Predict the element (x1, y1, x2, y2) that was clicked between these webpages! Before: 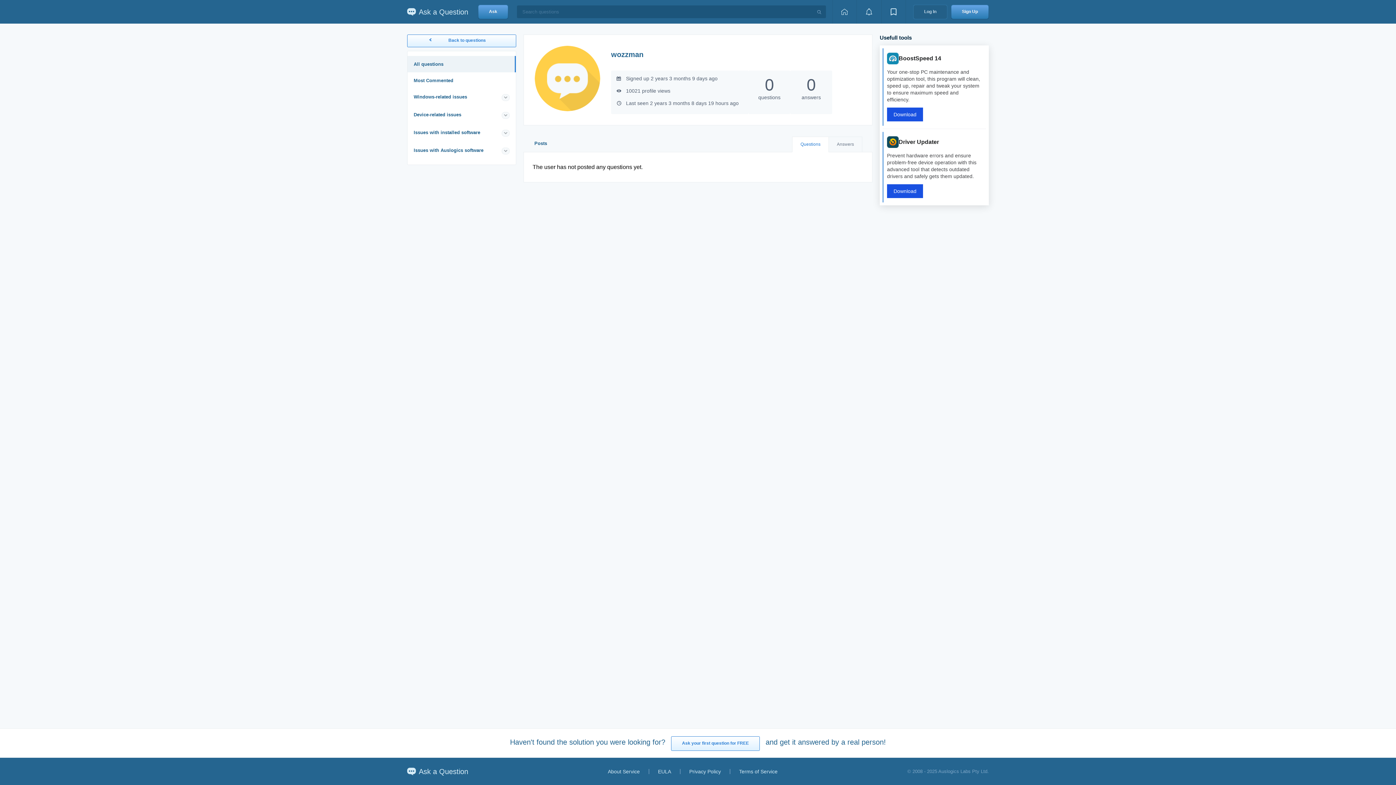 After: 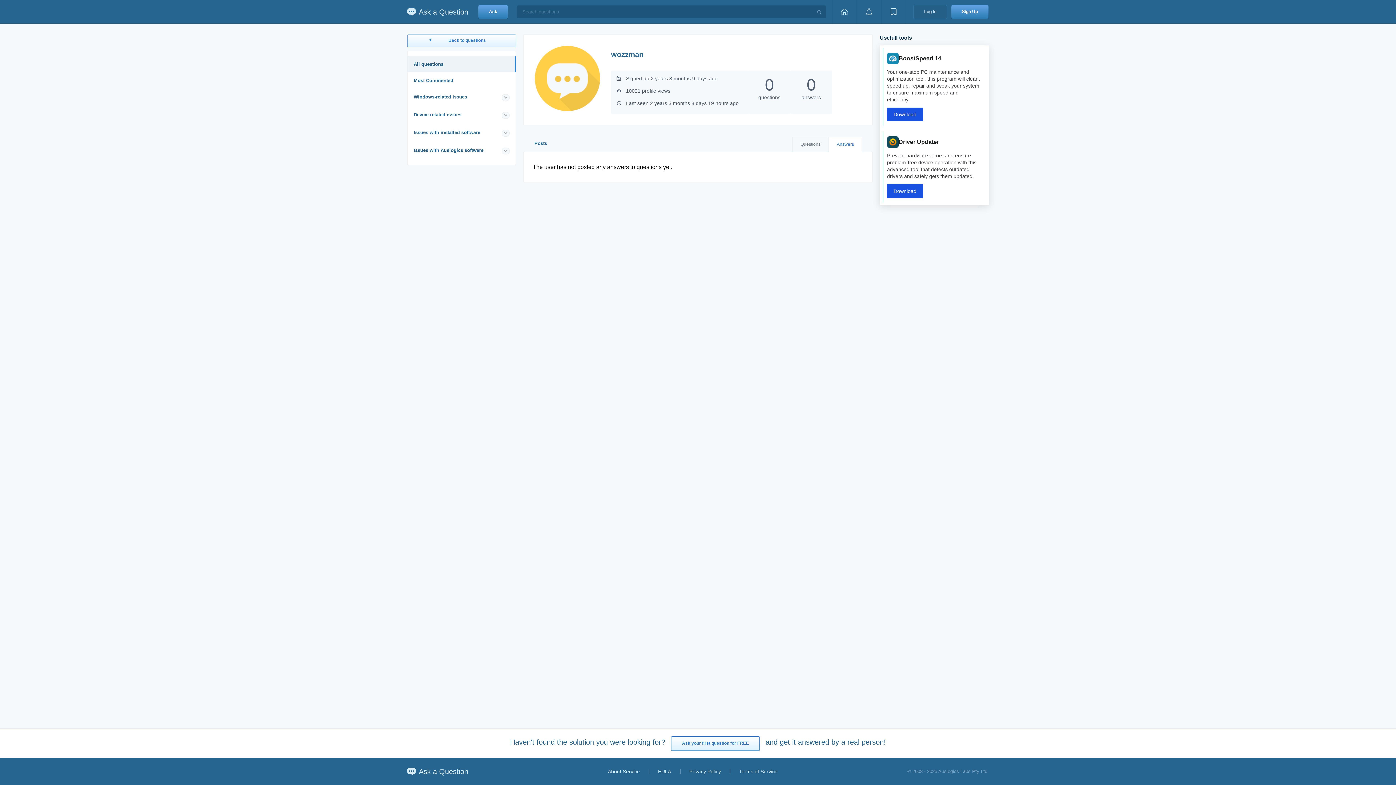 Action: bbox: (828, 136, 862, 152) label: Answers